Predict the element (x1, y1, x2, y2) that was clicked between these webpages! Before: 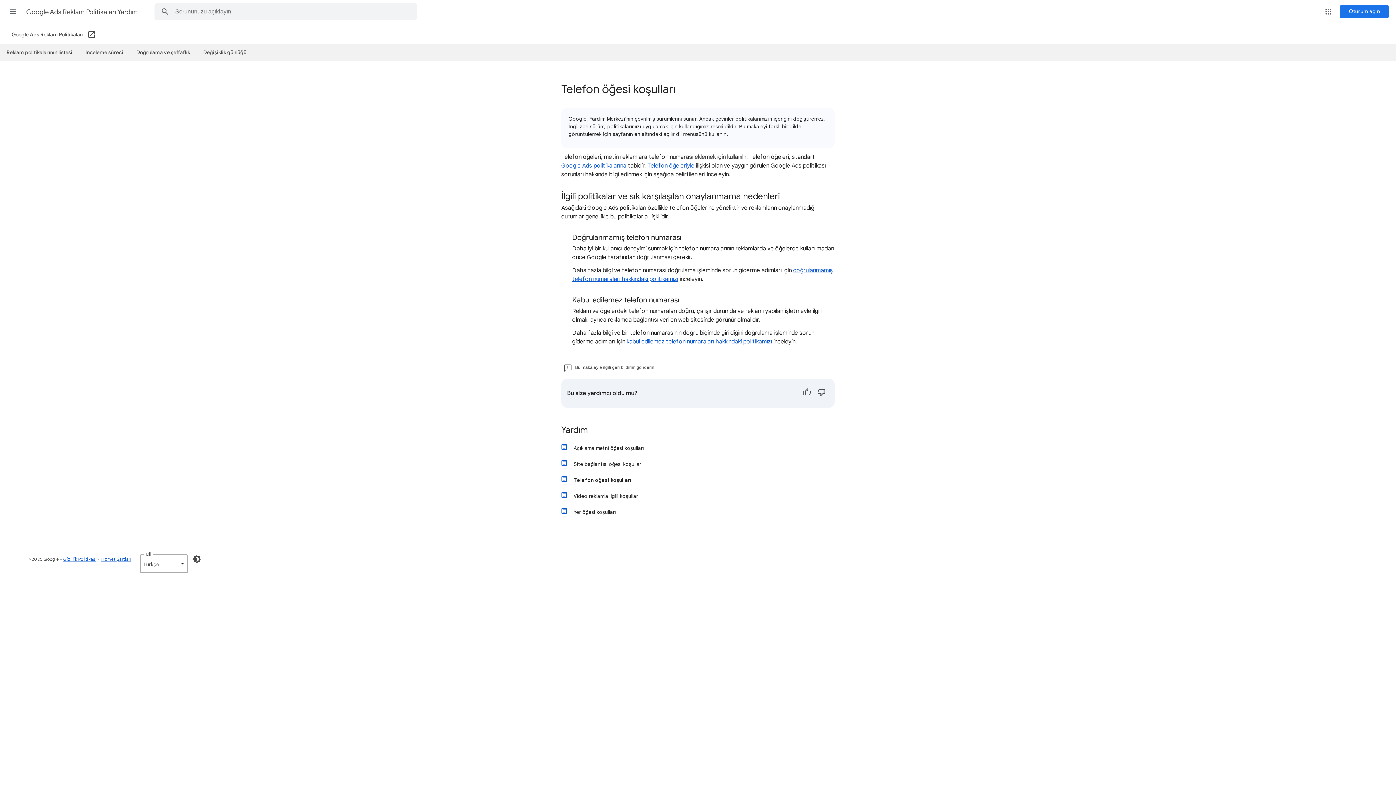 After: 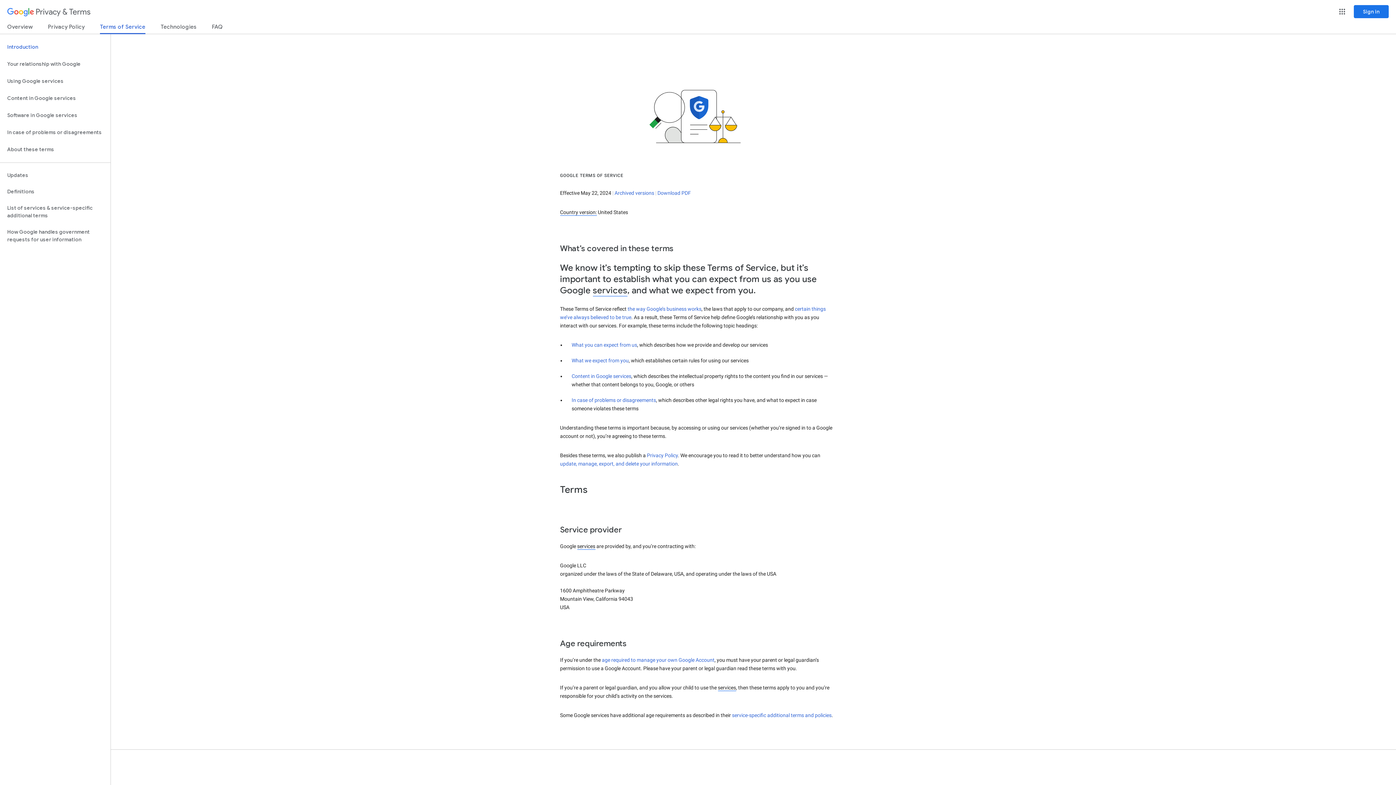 Action: bbox: (100, 556, 131, 562) label: Hizmet Şartları